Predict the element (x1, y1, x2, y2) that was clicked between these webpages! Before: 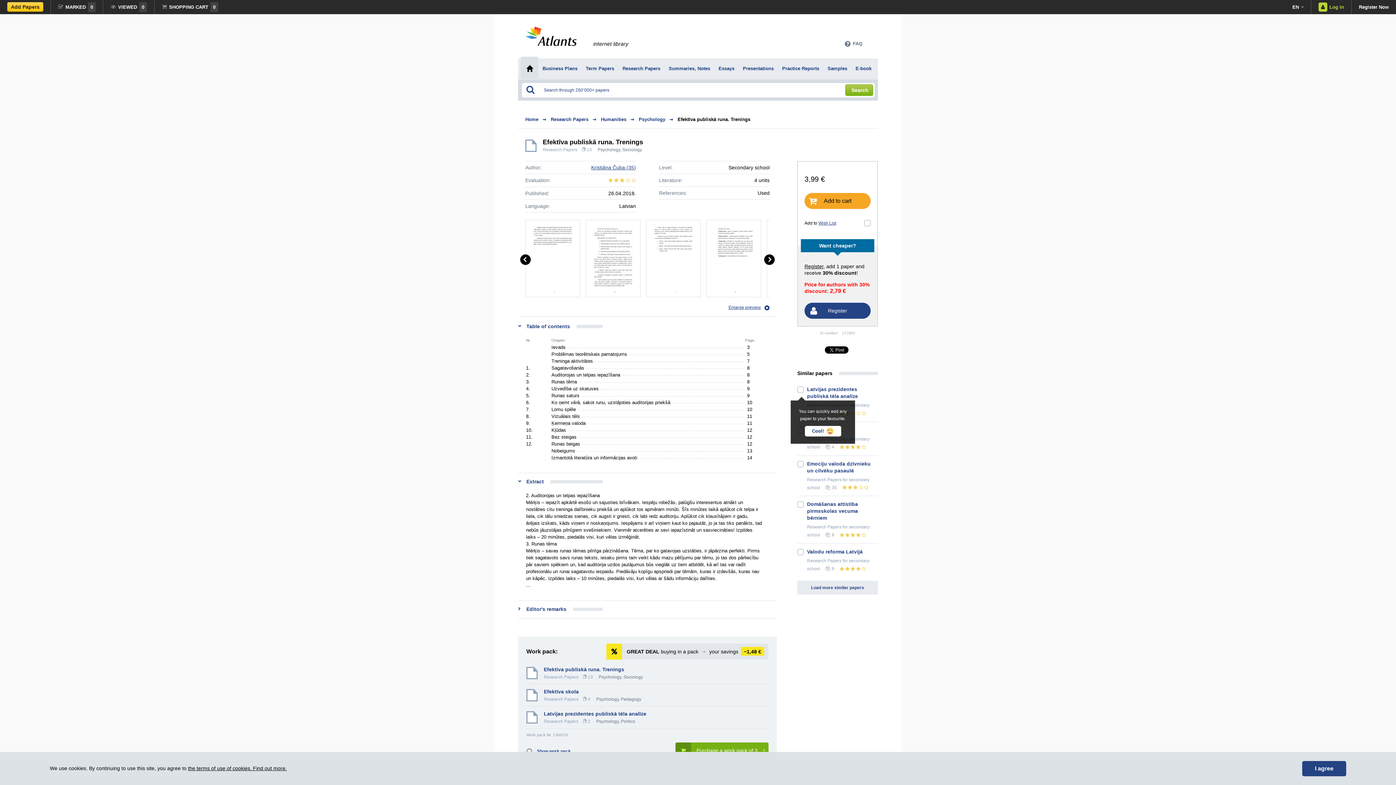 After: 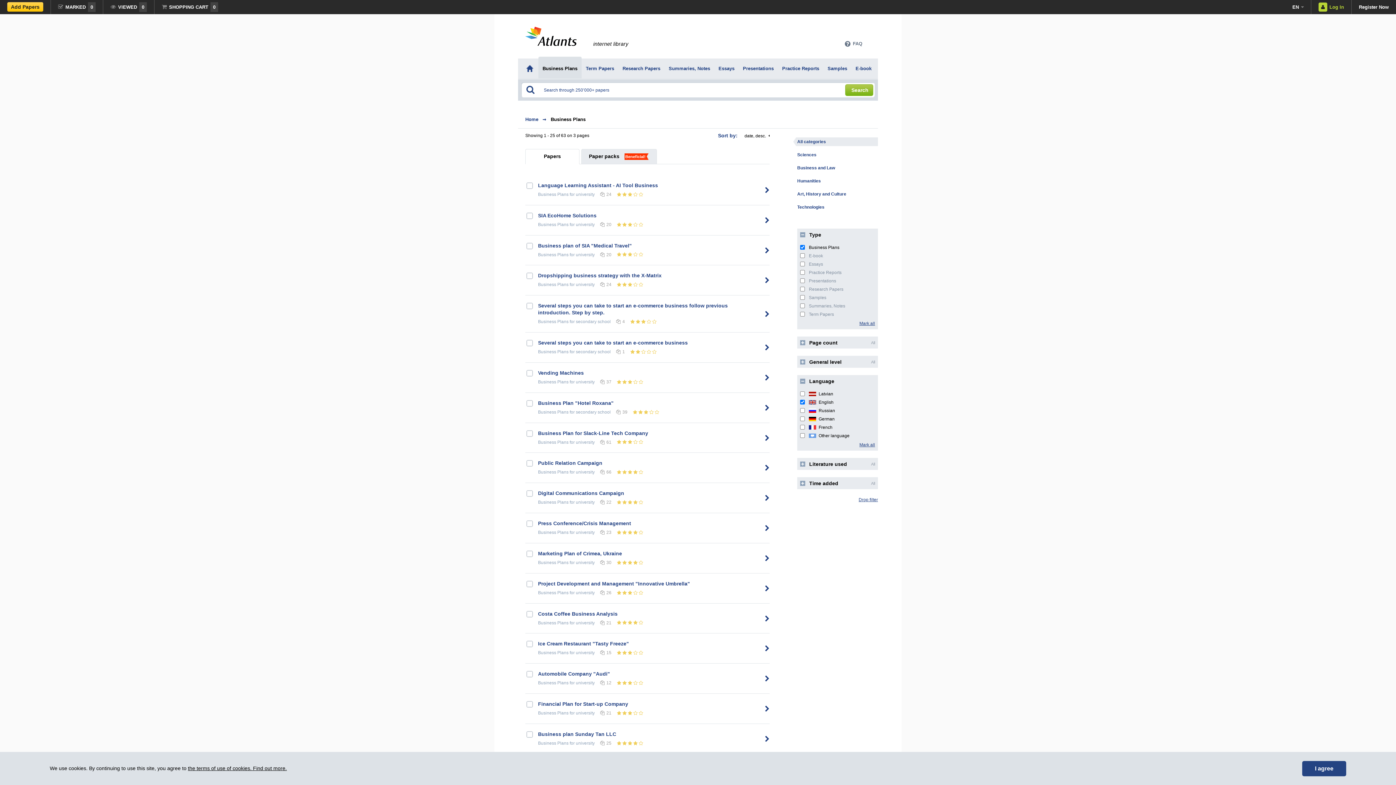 Action: label: Business Plans bbox: (538, 56, 581, 78)